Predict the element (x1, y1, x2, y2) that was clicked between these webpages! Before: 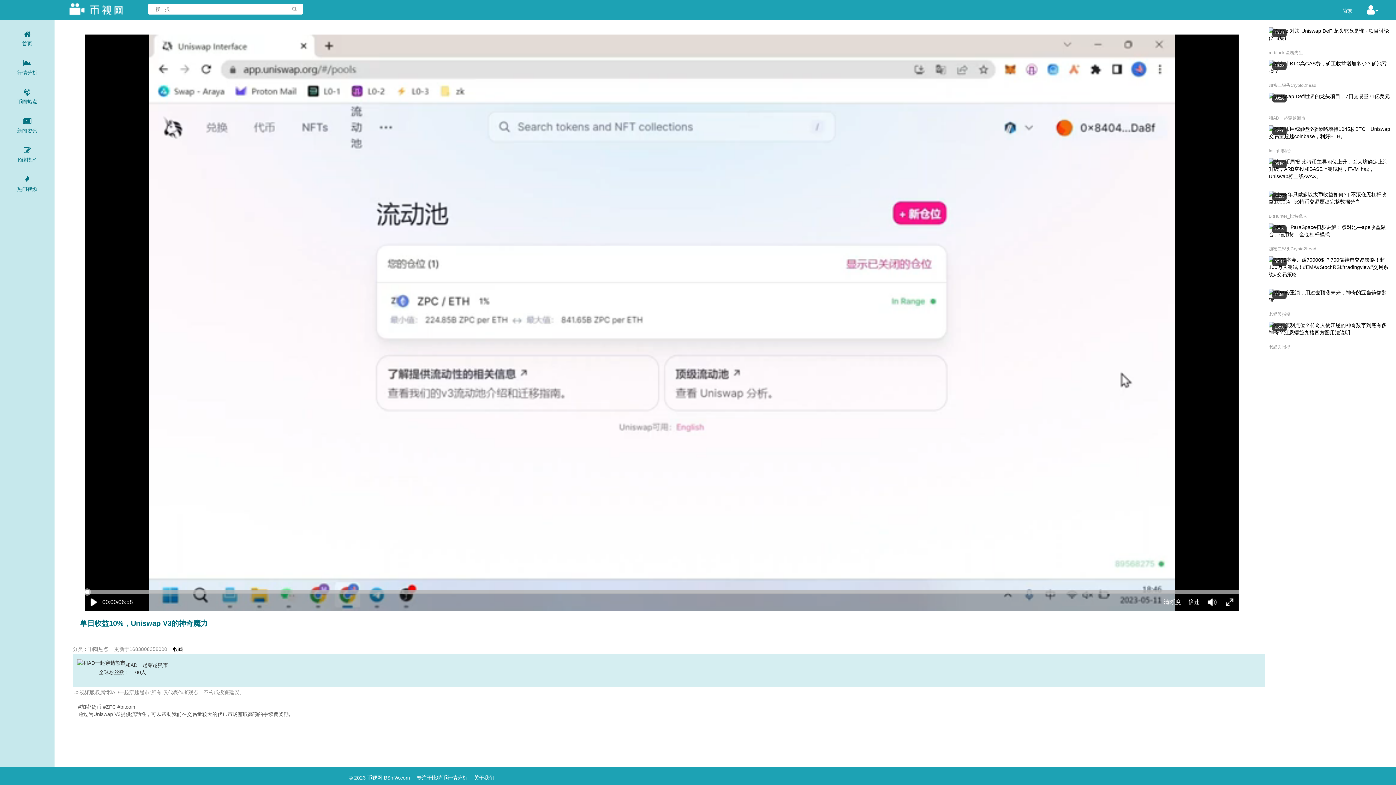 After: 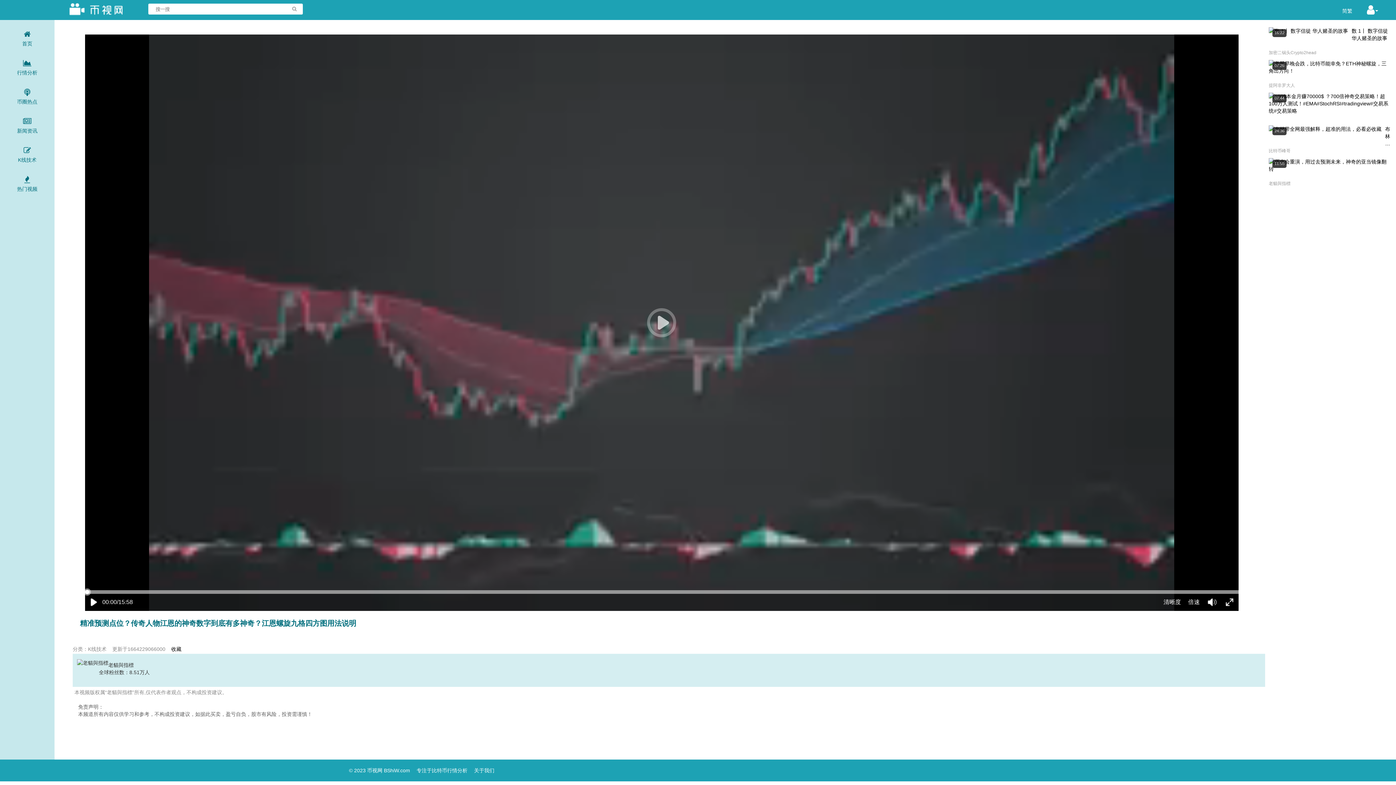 Action: label: 15:58

精准预测点位？传奇人物江恩的神奇数字到底有多神奇？江恩螺旋九格四方图用法说明

老貓與指標 bbox: (1269, 321, 1394, 350)